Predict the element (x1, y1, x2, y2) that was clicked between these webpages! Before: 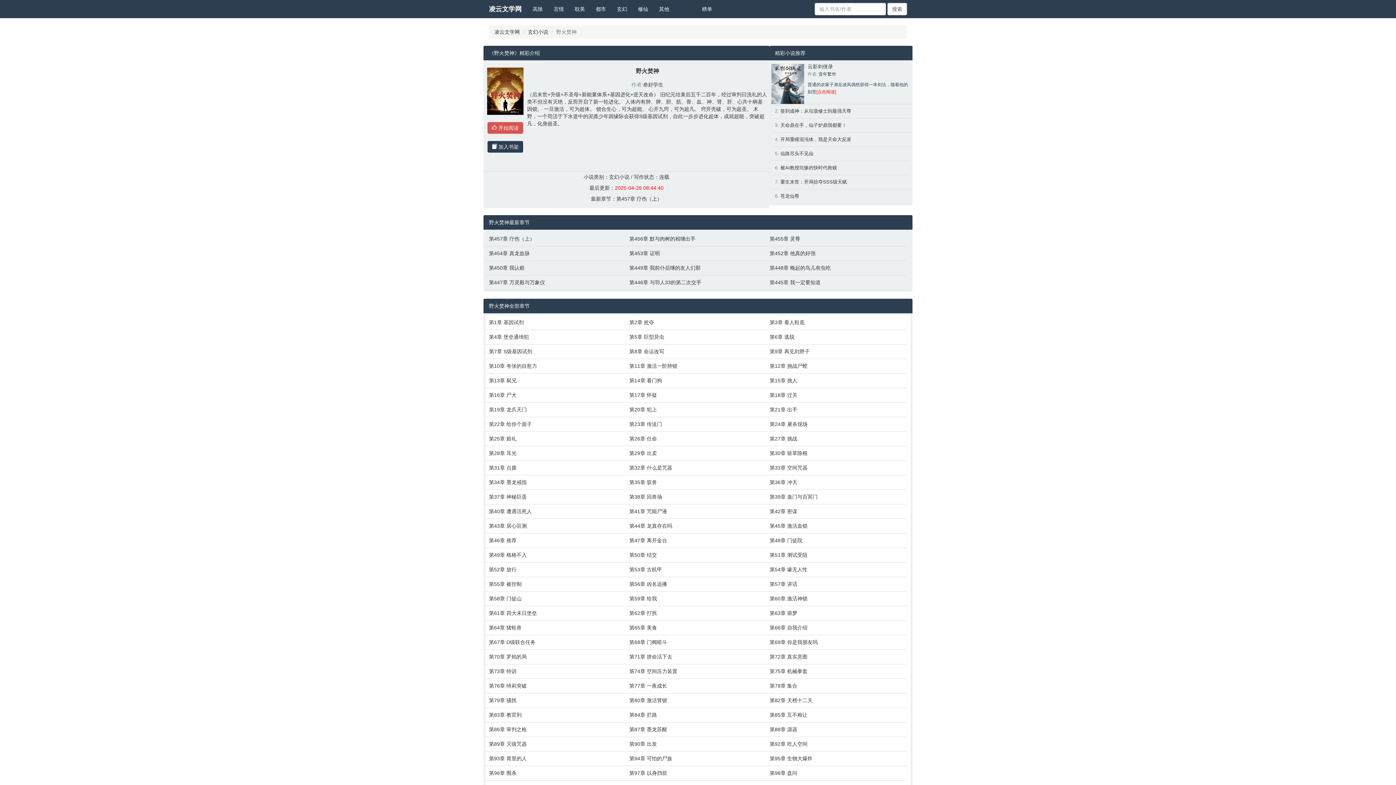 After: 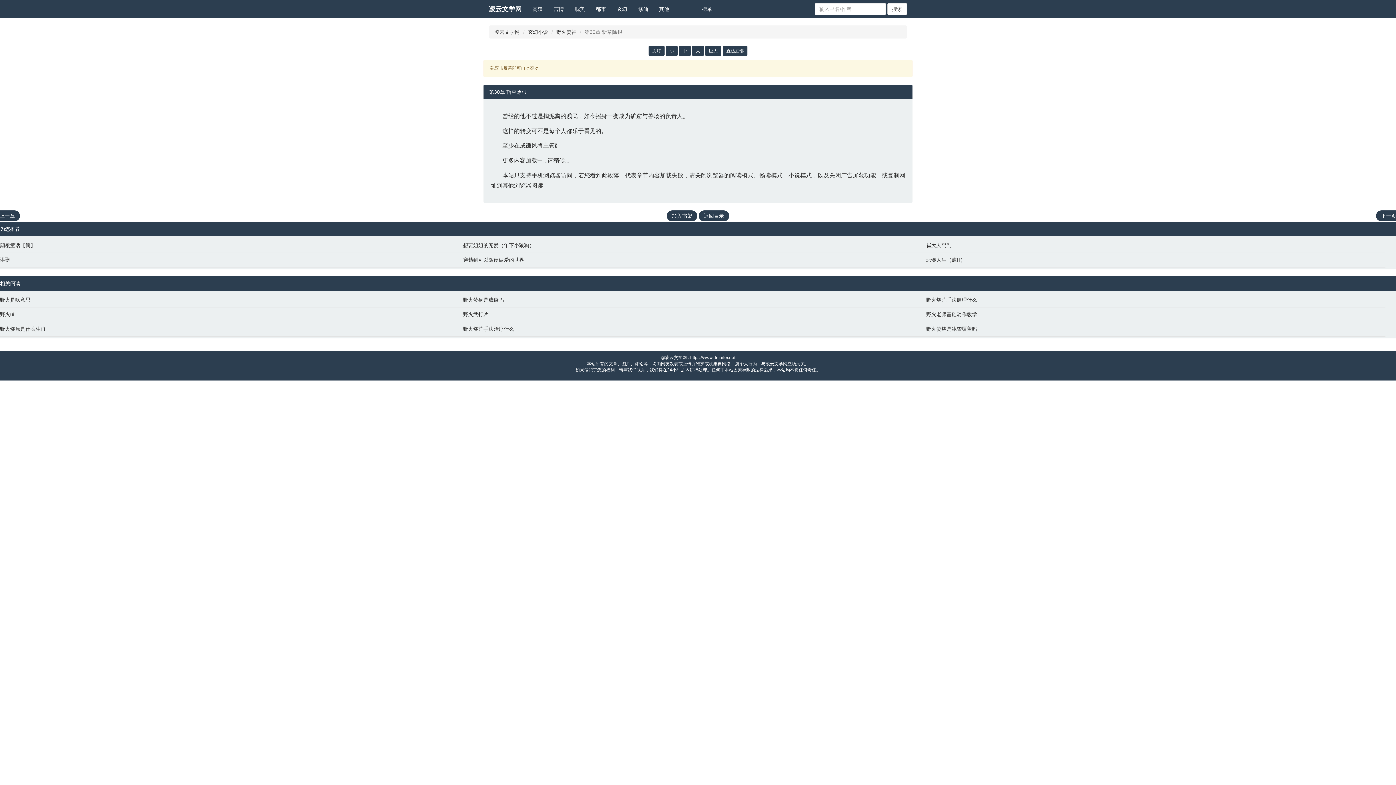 Action: bbox: (769, 449, 903, 457) label: 第30章 斩草除根